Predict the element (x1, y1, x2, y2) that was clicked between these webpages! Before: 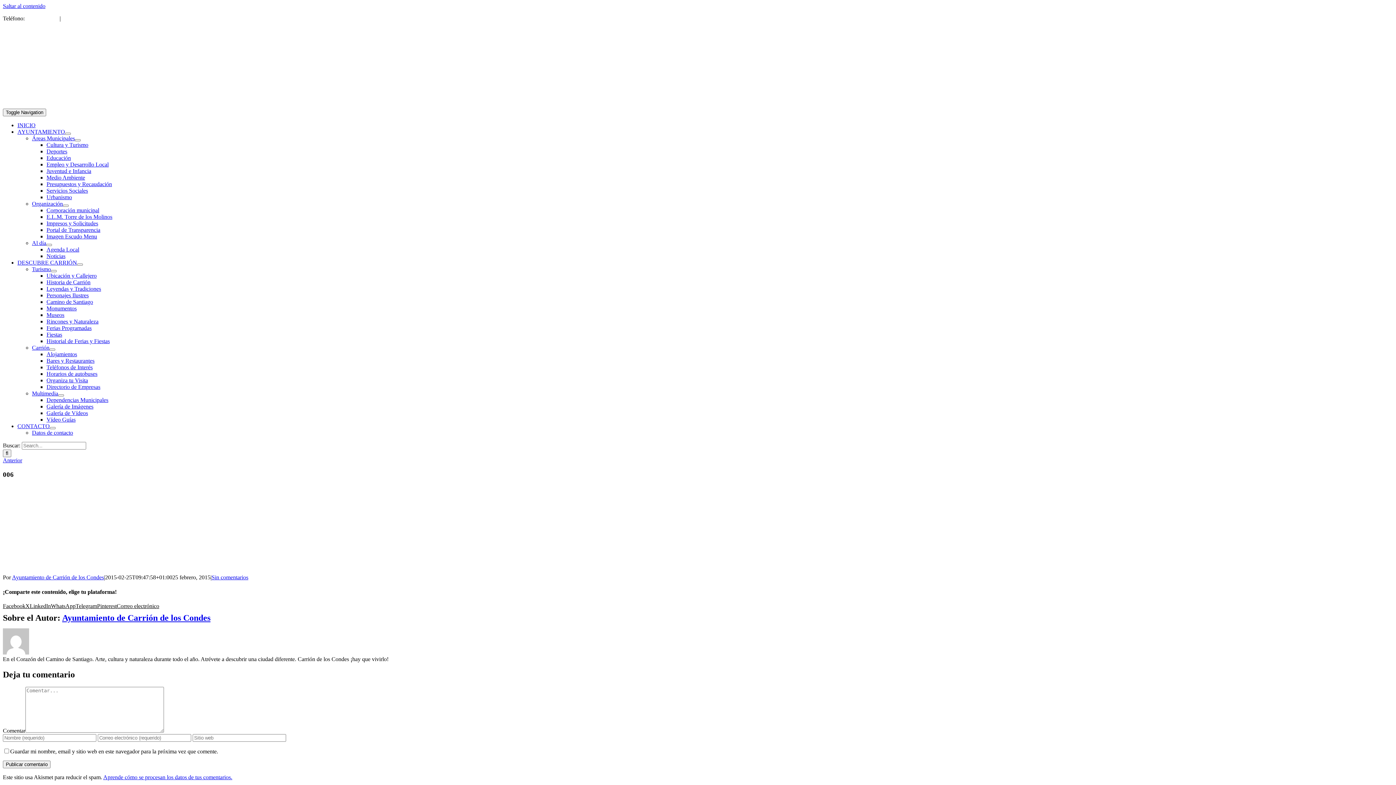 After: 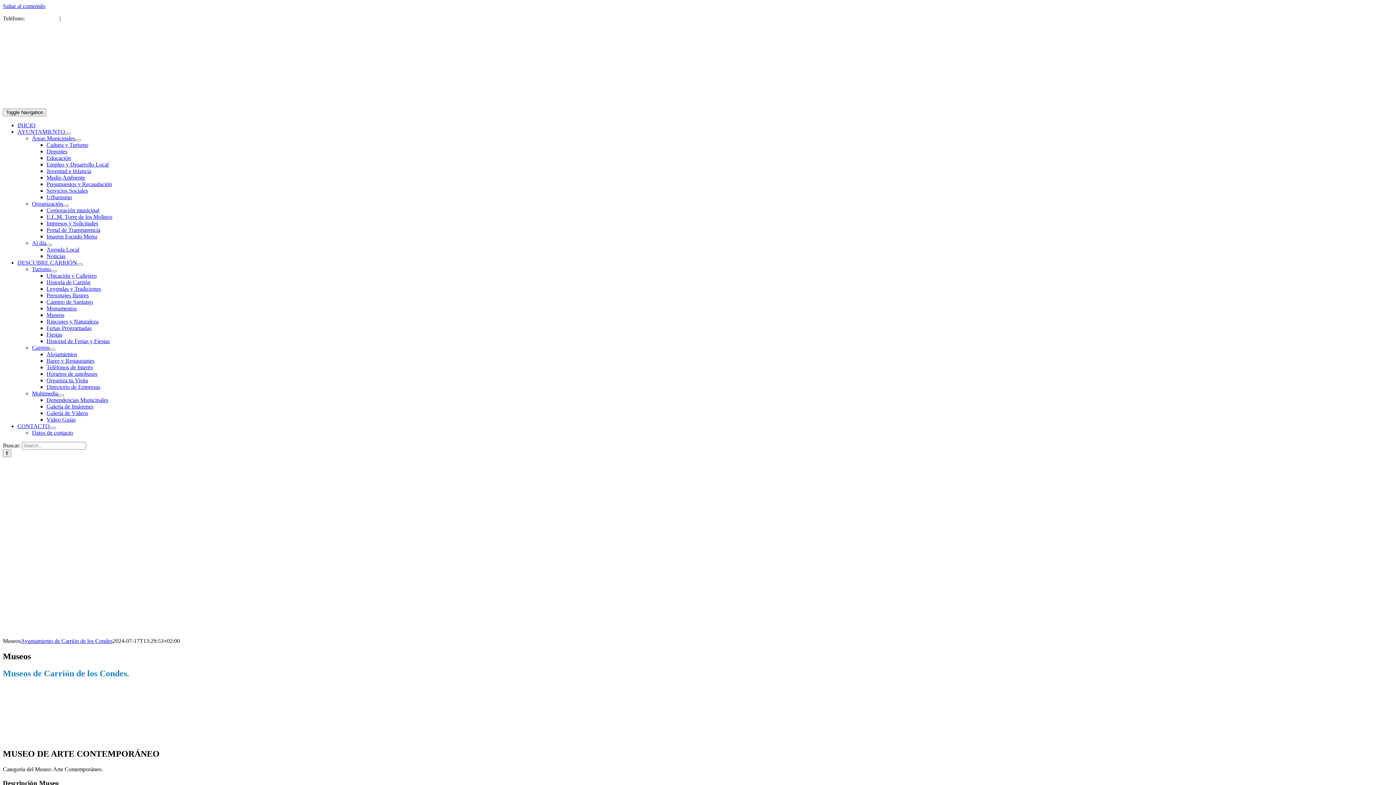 Action: bbox: (46, 312, 64, 318) label: Museos